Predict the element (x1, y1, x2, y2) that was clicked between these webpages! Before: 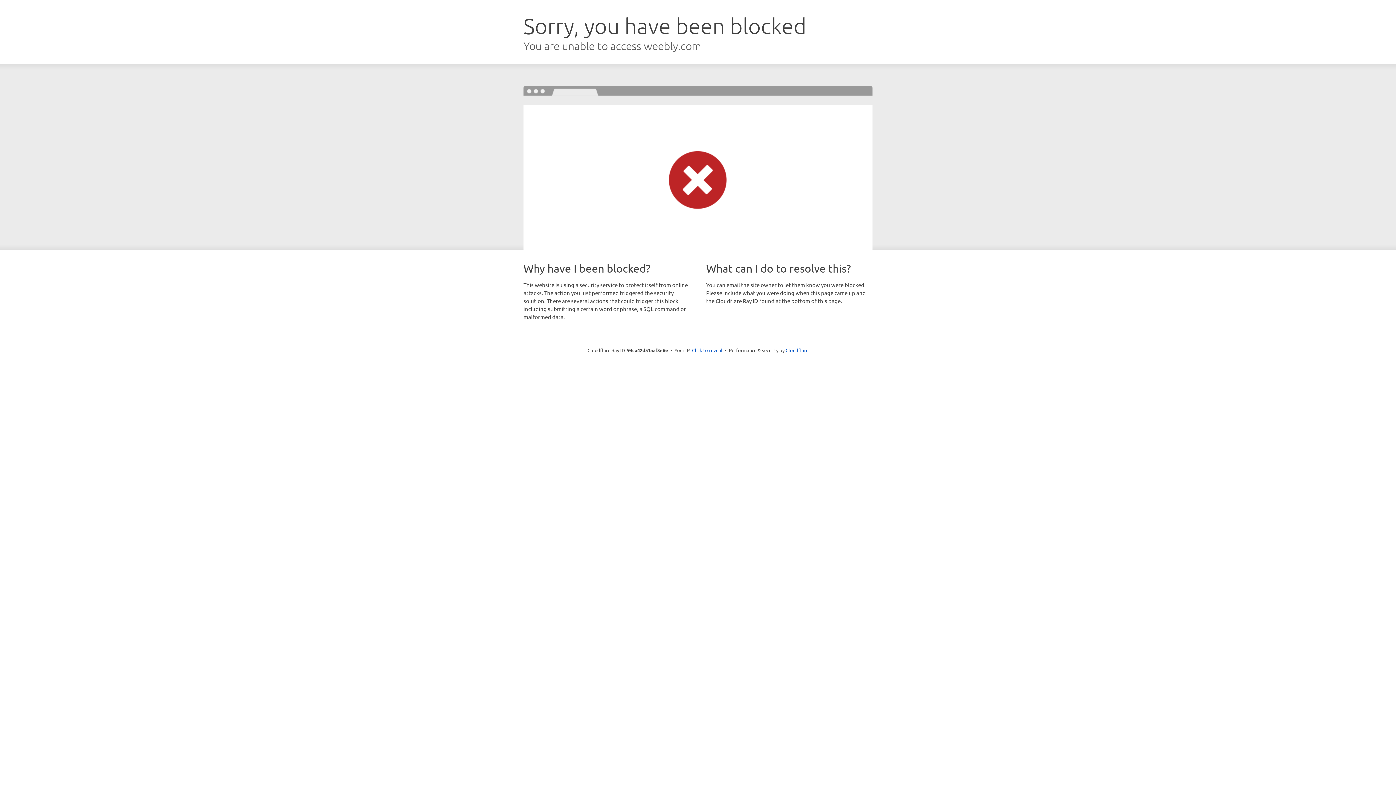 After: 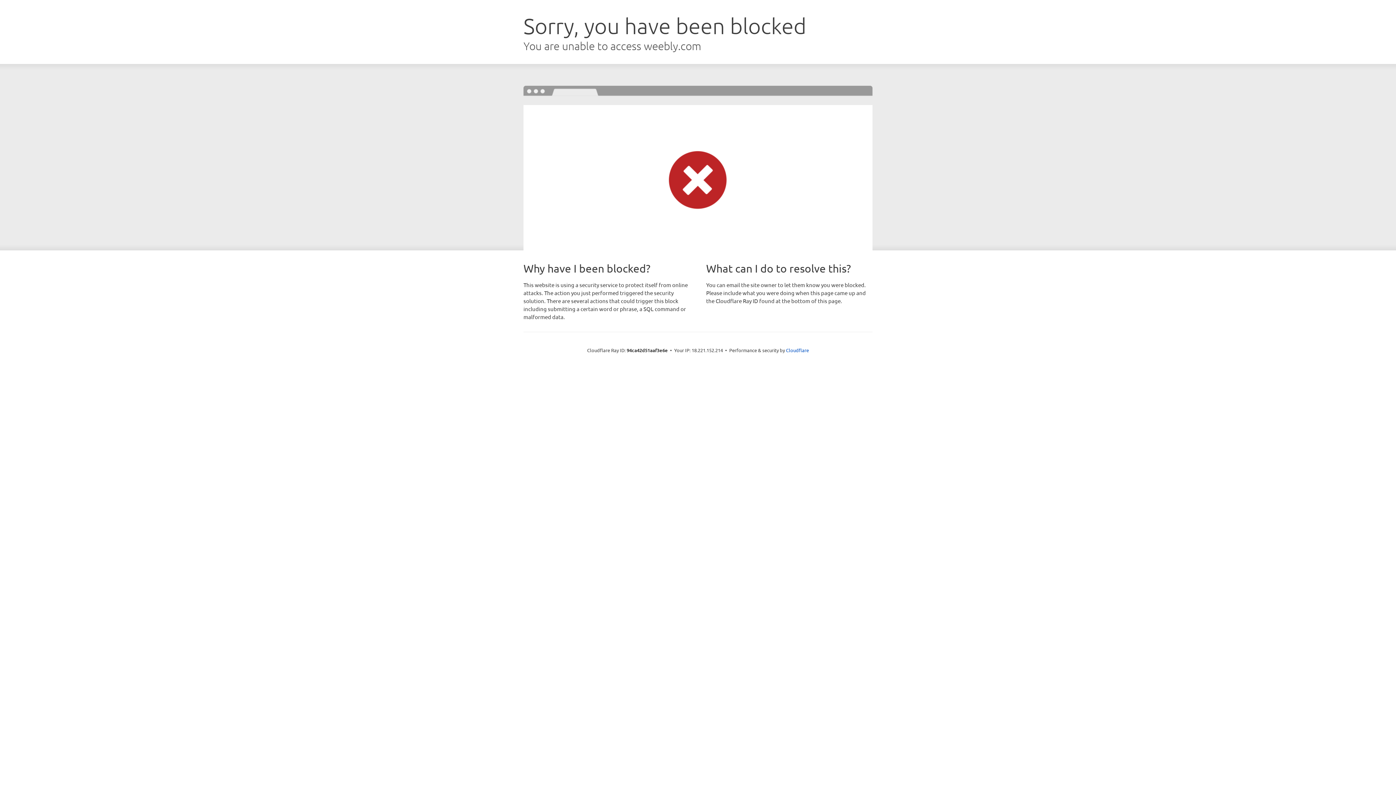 Action: bbox: (692, 346, 722, 353) label: Click to reveal